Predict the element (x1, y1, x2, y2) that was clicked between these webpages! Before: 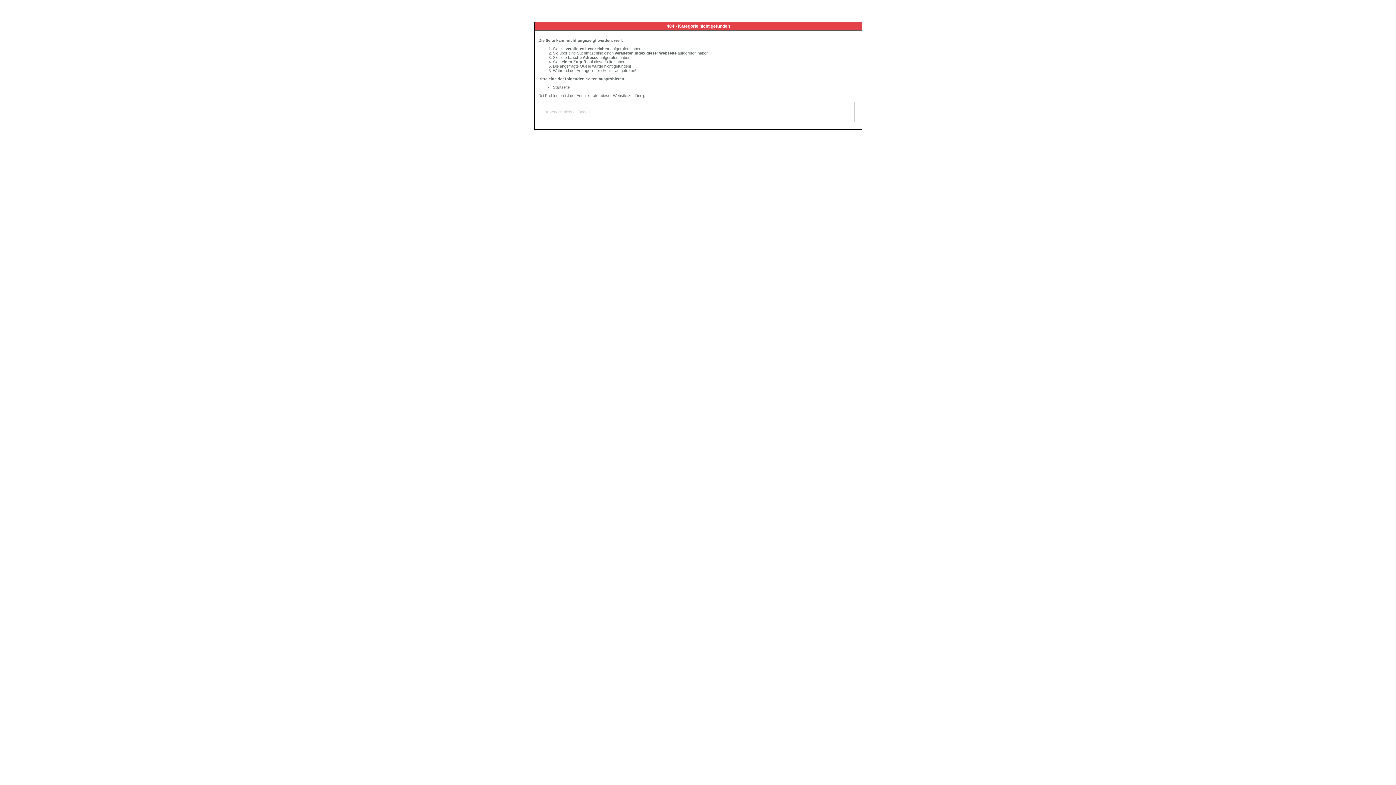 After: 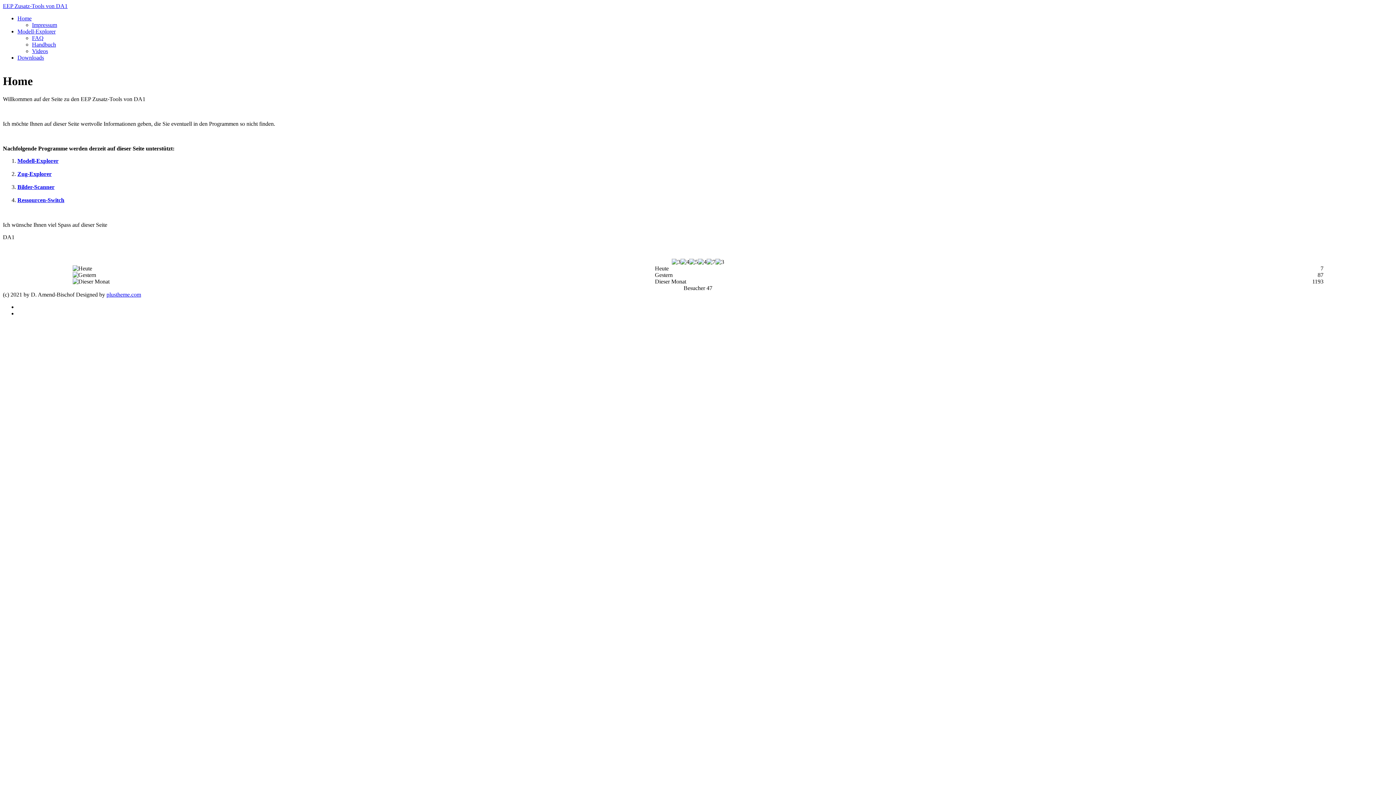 Action: bbox: (553, 85, 569, 89) label: Startseite